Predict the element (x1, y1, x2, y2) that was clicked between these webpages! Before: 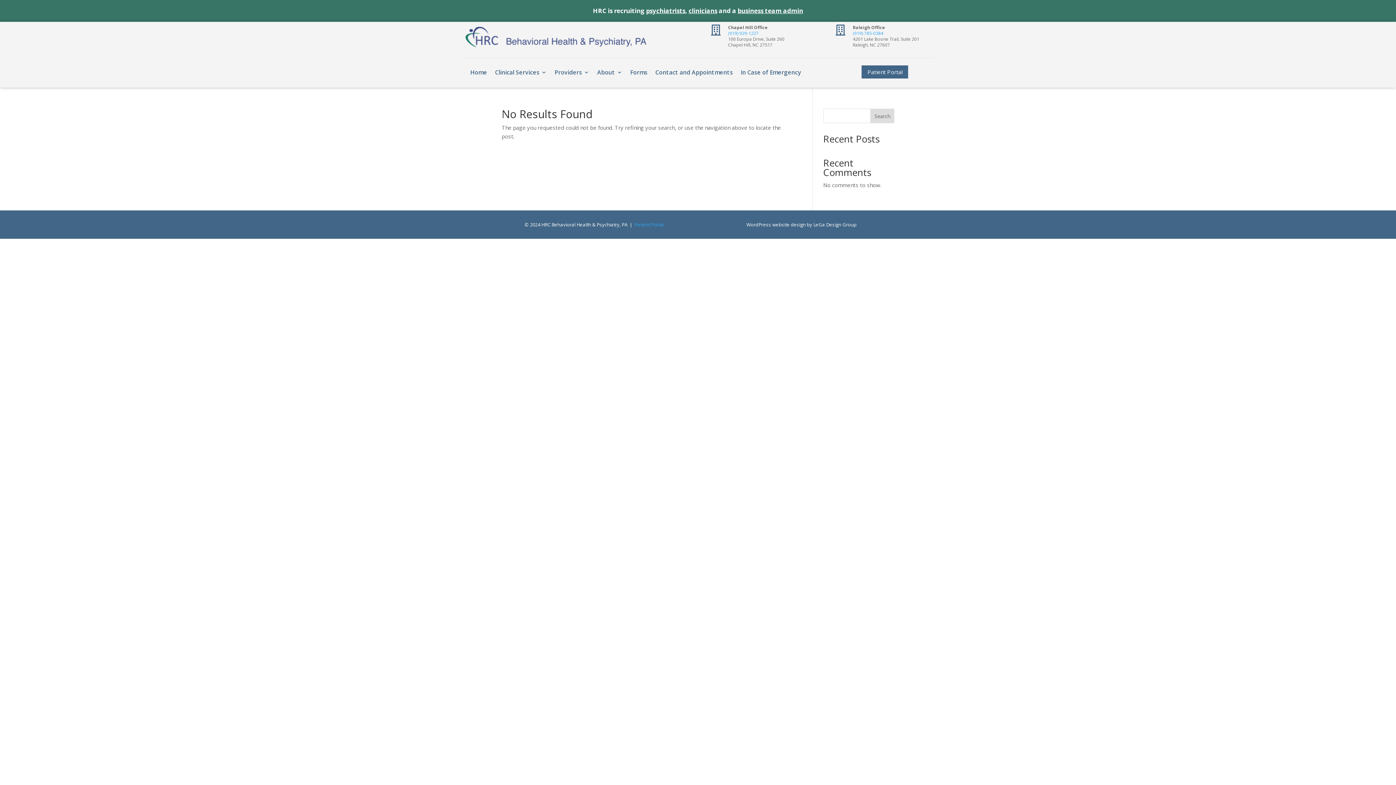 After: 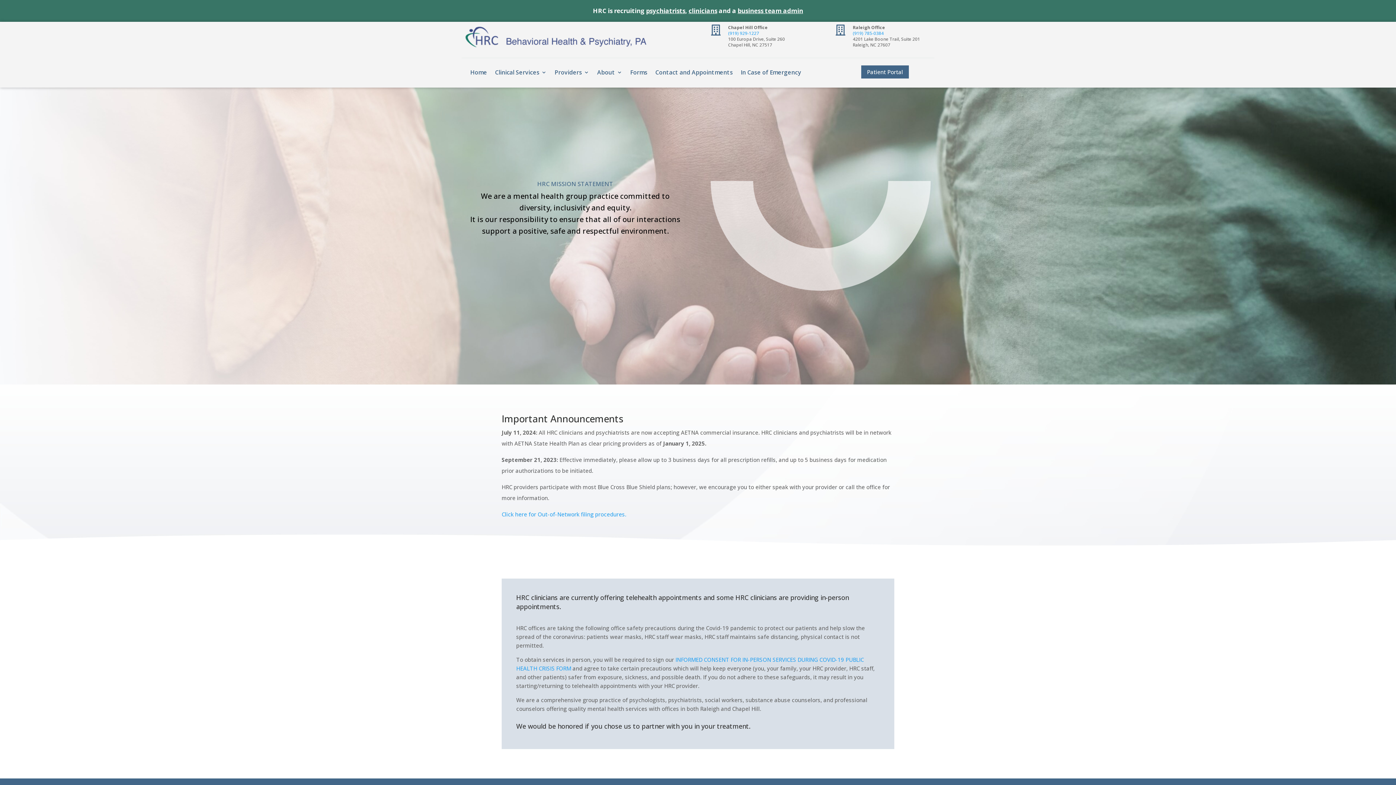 Action: label: Home bbox: (470, 68, 487, 81)